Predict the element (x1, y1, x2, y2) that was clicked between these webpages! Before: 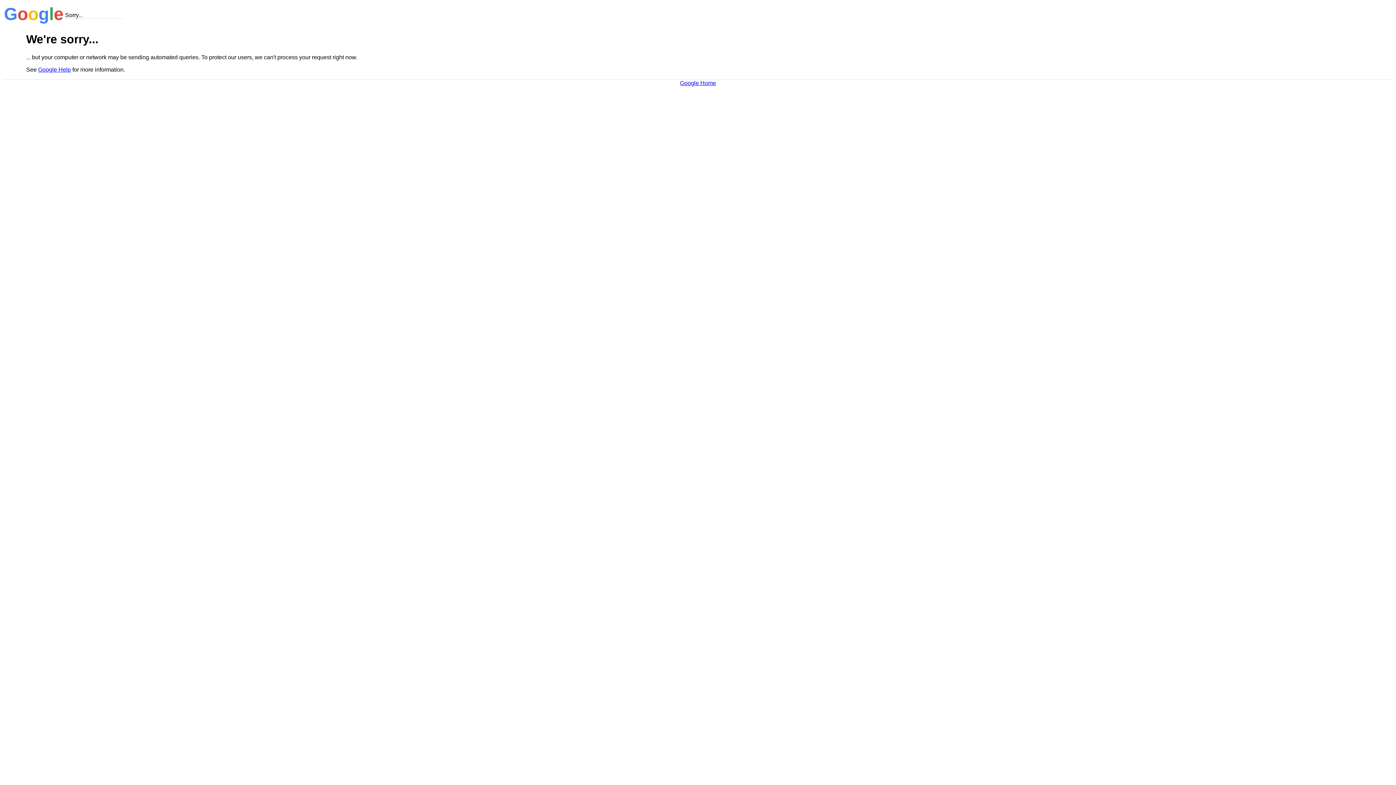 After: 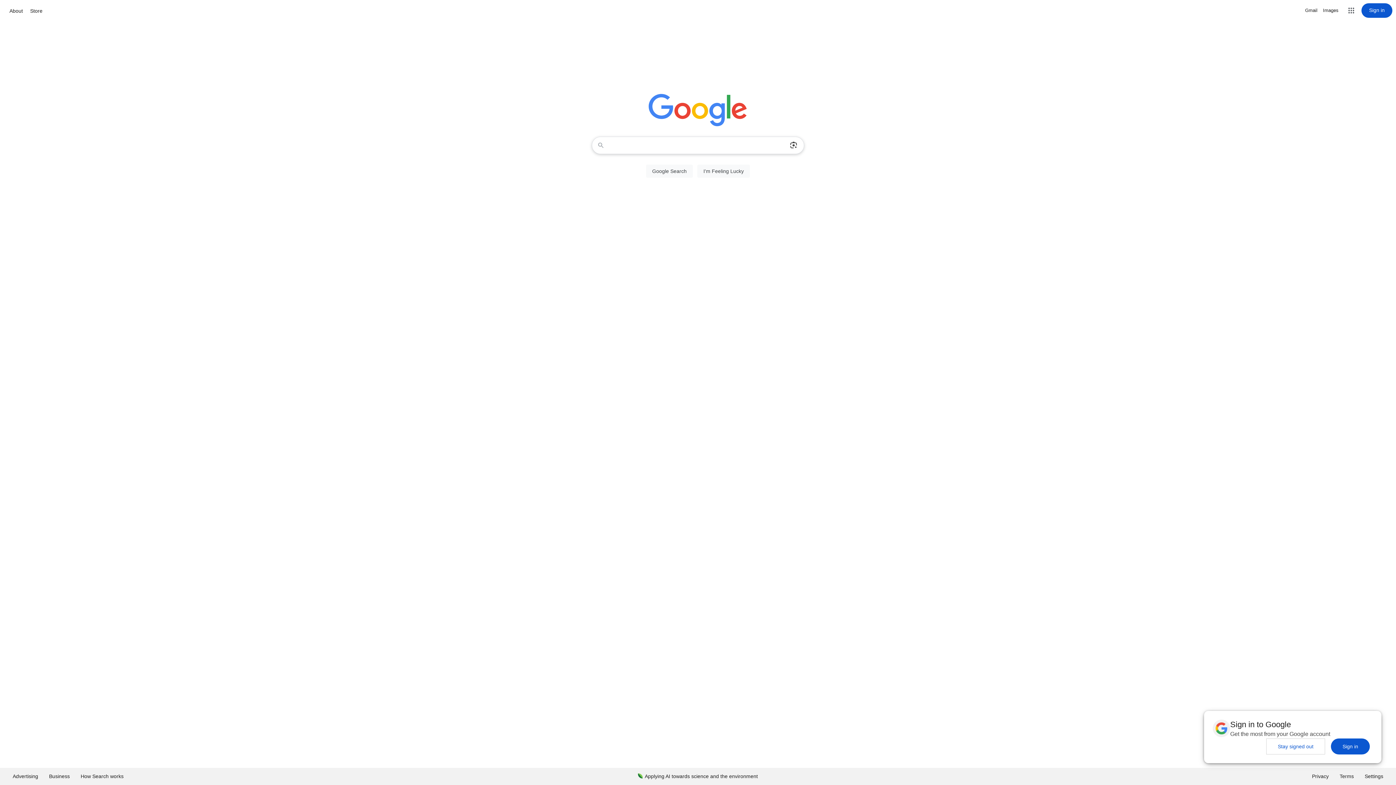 Action: label: Google Home bbox: (680, 79, 716, 86)